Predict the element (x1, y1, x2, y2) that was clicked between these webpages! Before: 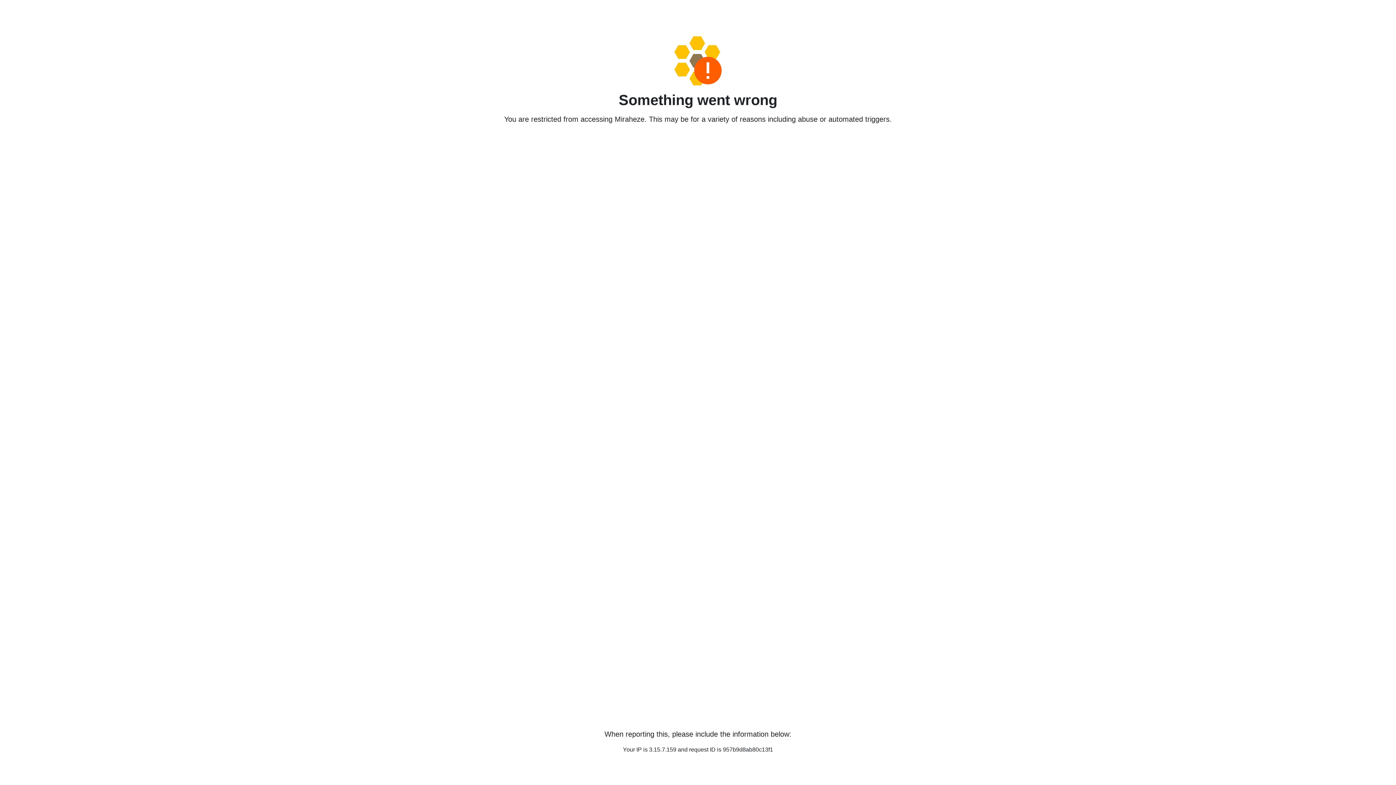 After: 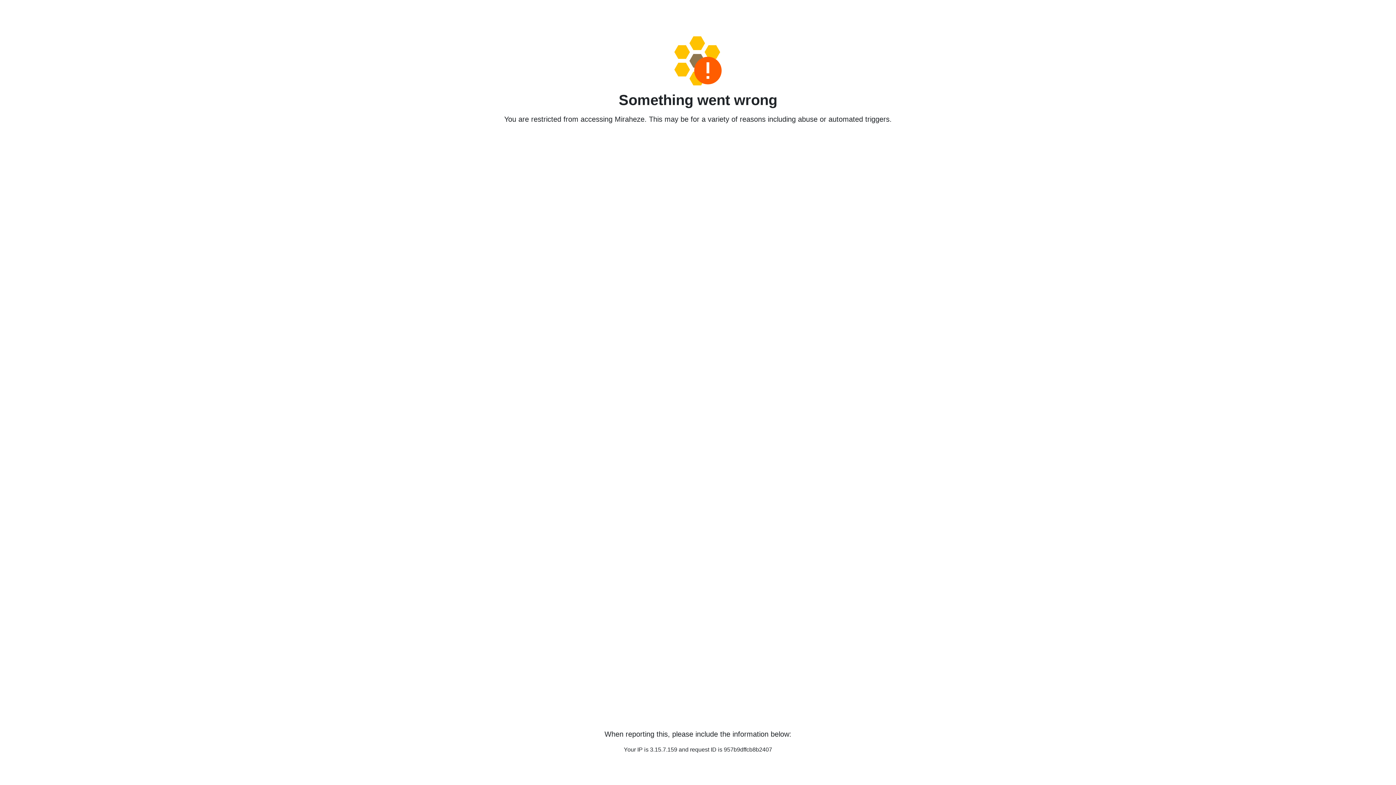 Action: bbox: (458, 36, 938, 85)